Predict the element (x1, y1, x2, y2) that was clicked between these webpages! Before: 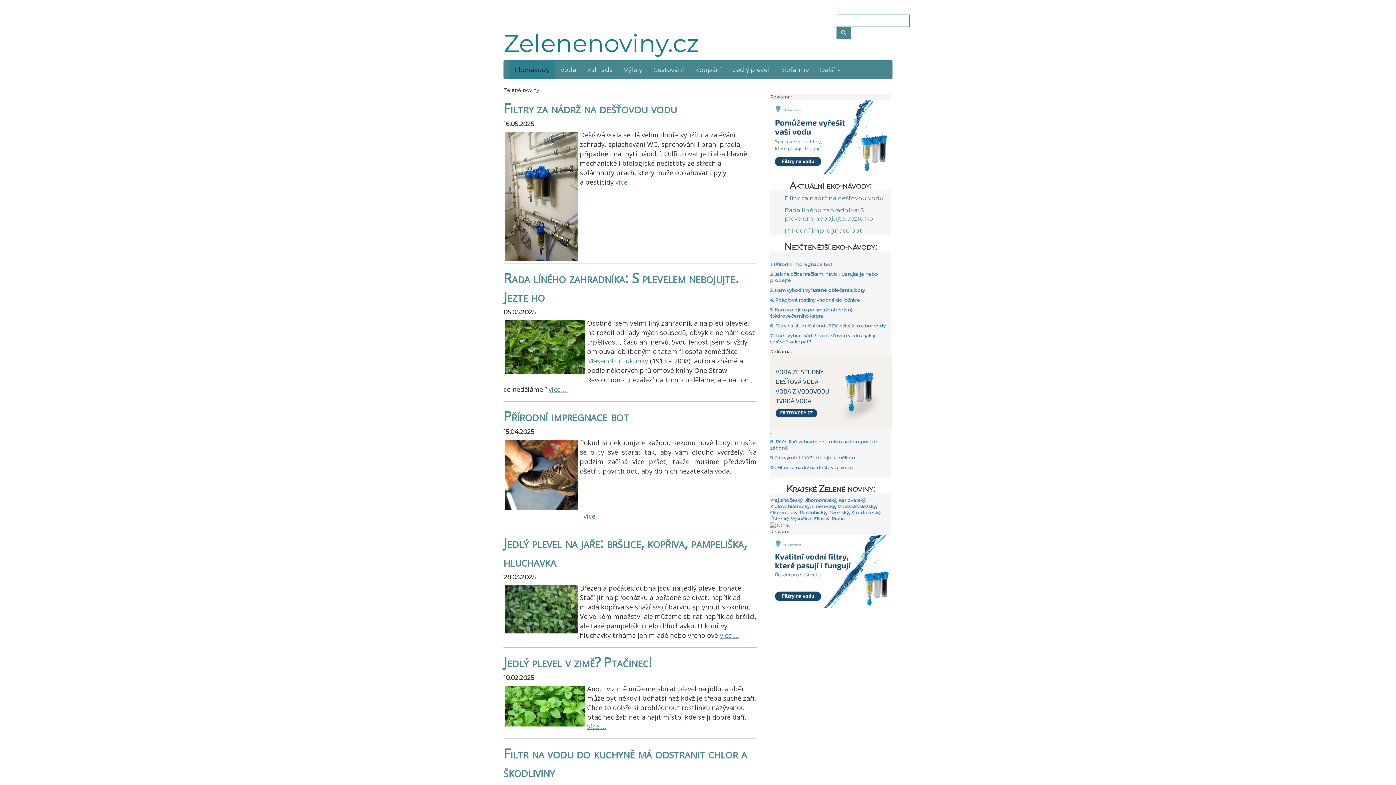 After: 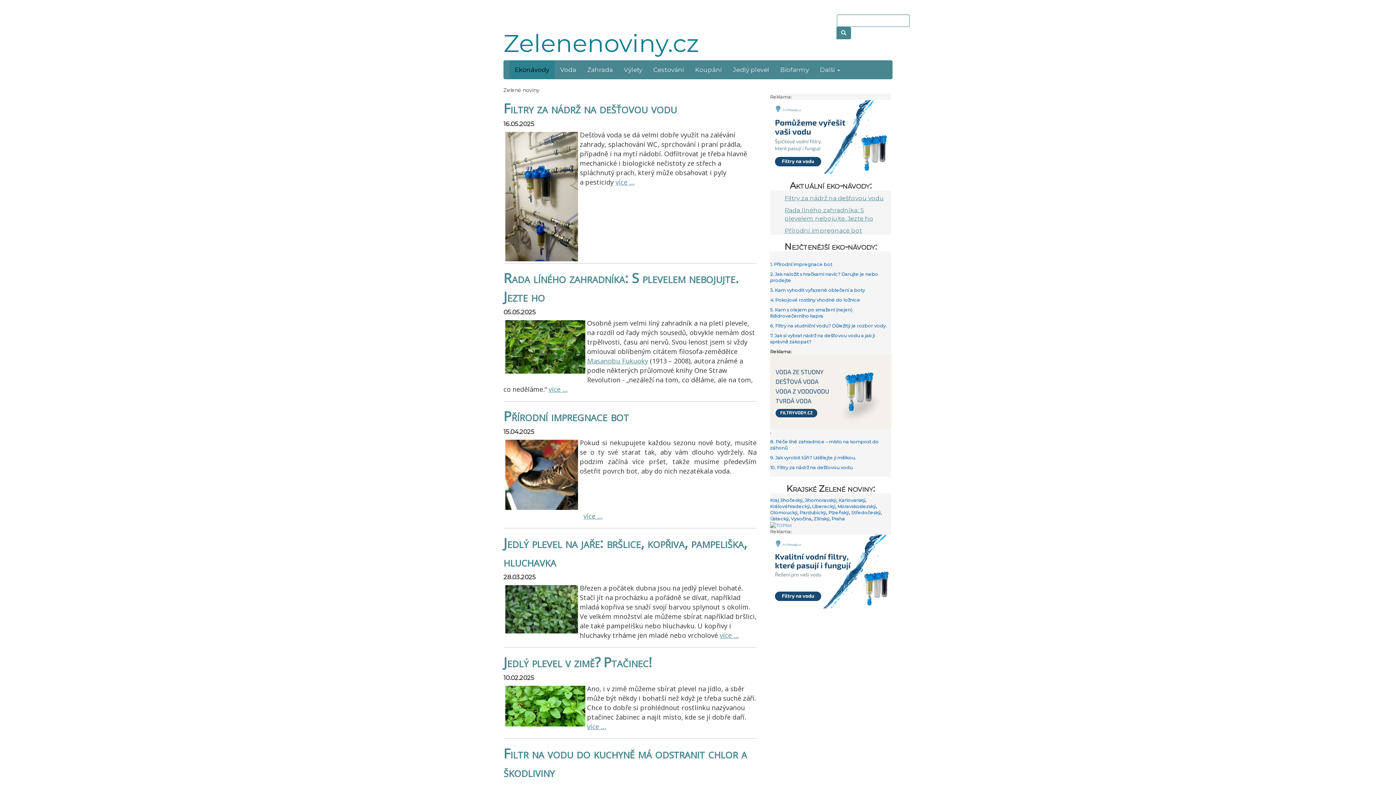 Action: label: Ekonávody bbox: (509, 60, 554, 78)